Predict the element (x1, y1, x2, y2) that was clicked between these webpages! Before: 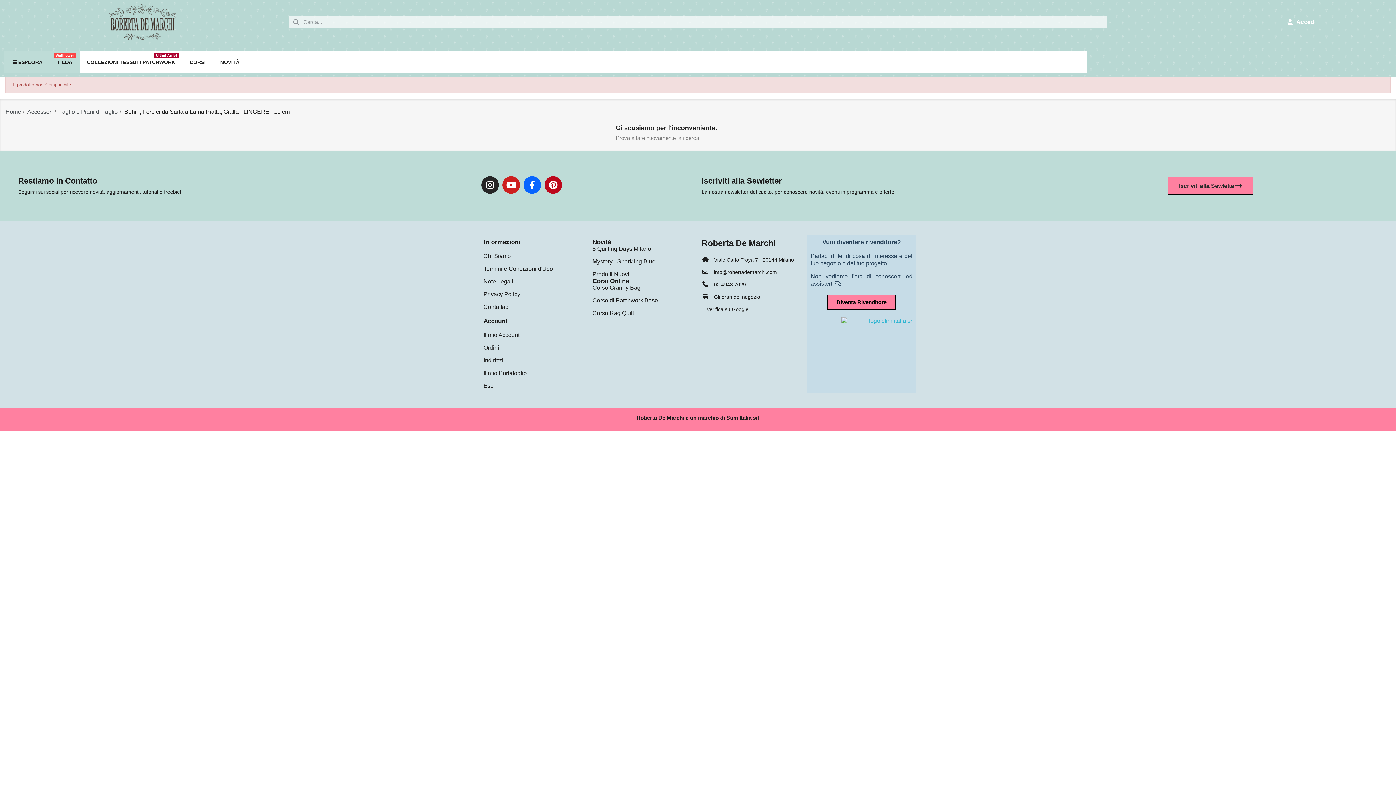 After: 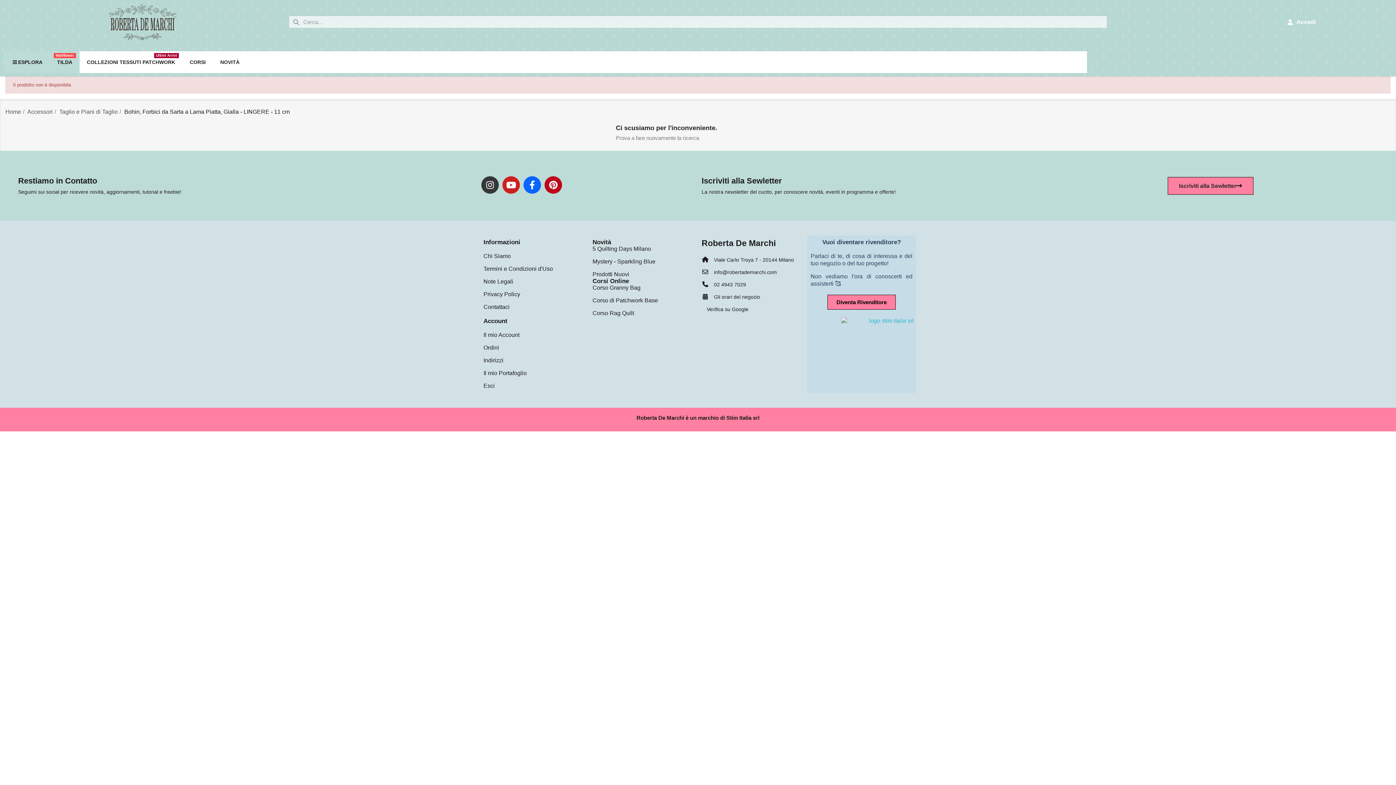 Action: label: Instagram bbox: (481, 176, 498, 193)